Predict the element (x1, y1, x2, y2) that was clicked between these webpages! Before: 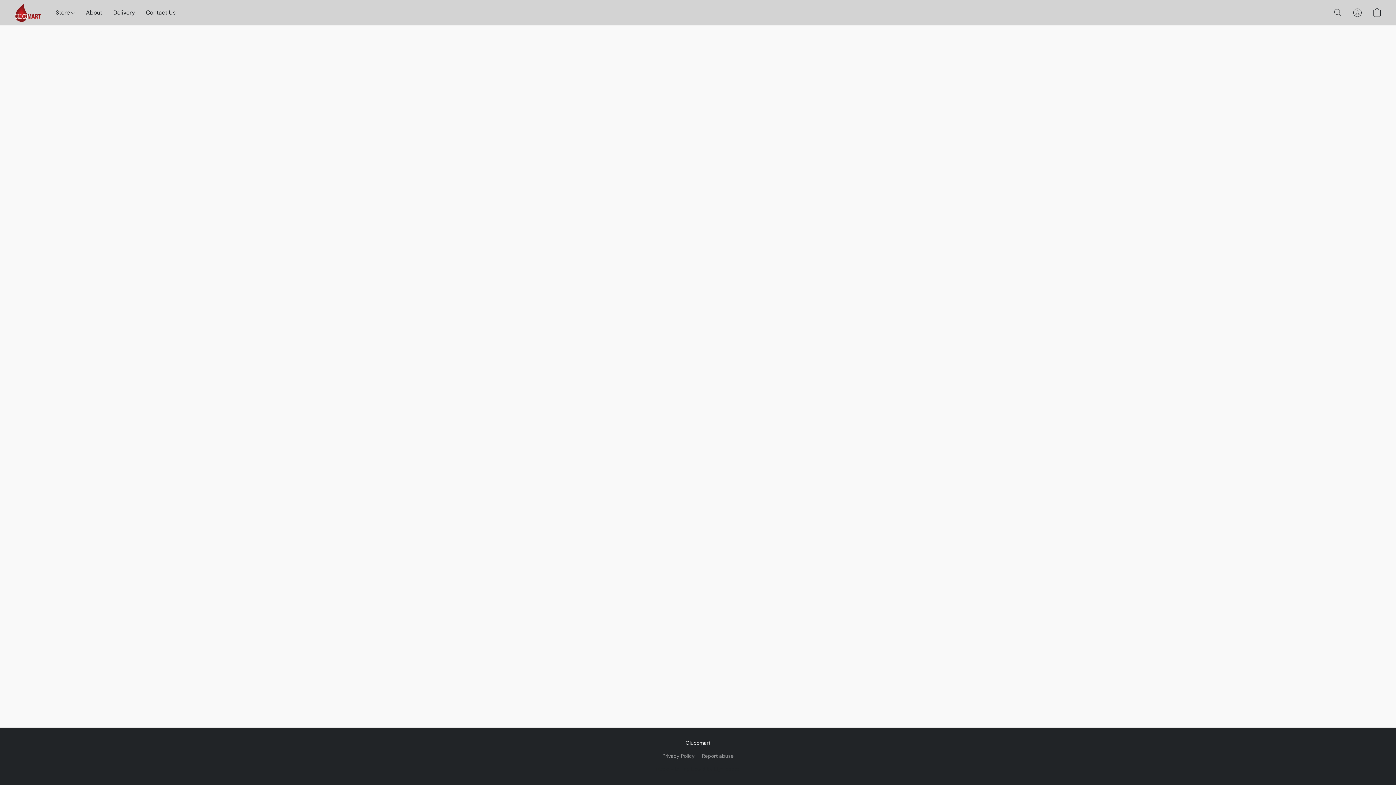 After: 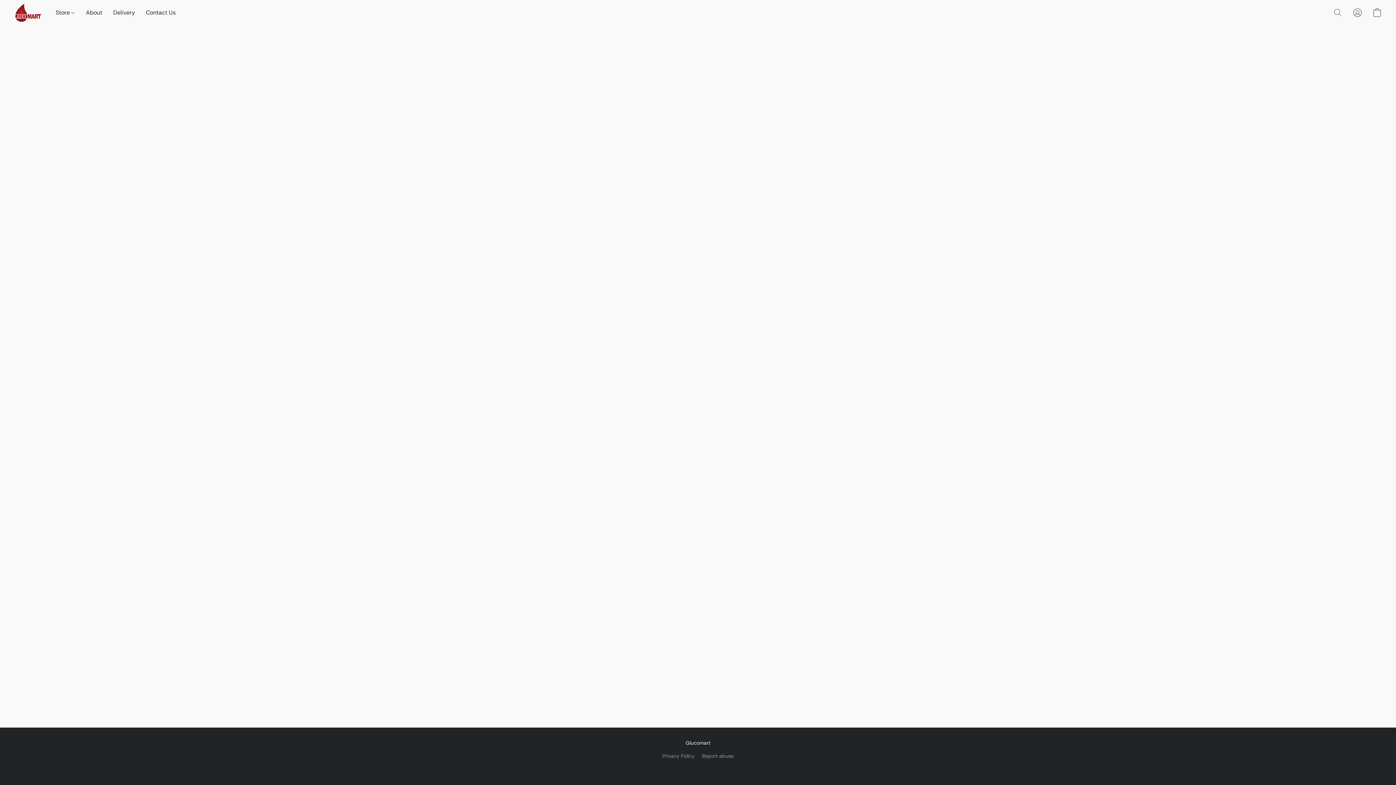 Action: bbox: (662, 752, 694, 760) label: Privacy Policy